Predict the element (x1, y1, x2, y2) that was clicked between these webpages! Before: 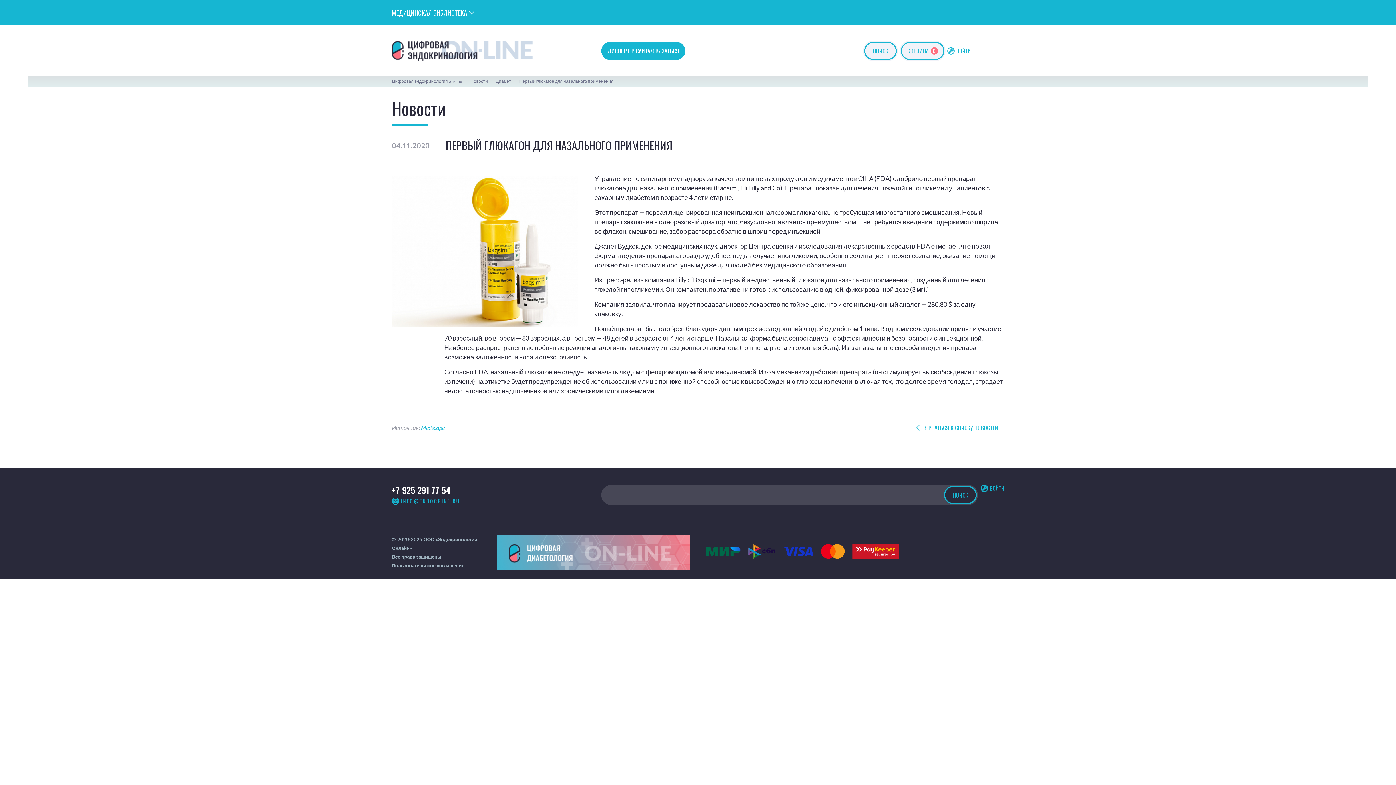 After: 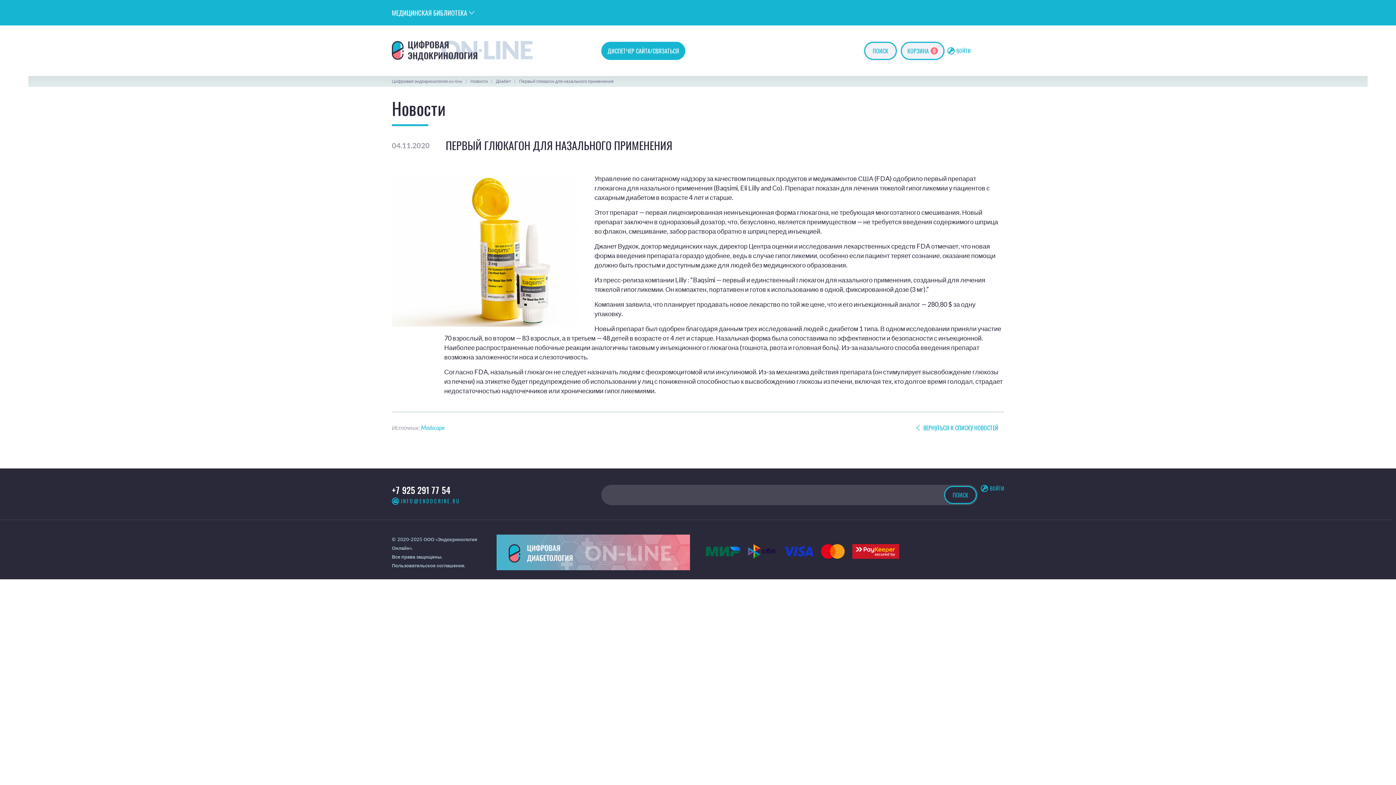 Action: label: ПОИСК bbox: (944, 486, 977, 504)